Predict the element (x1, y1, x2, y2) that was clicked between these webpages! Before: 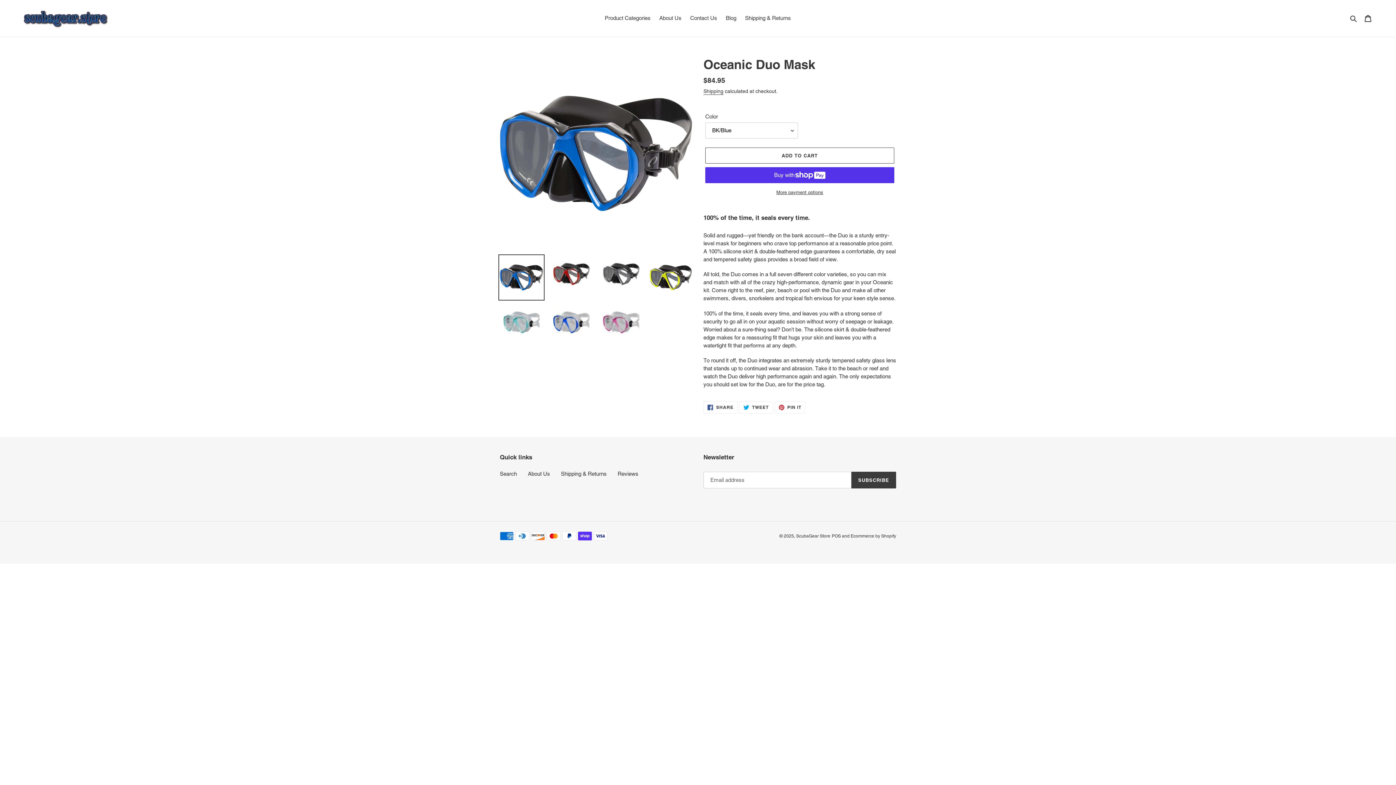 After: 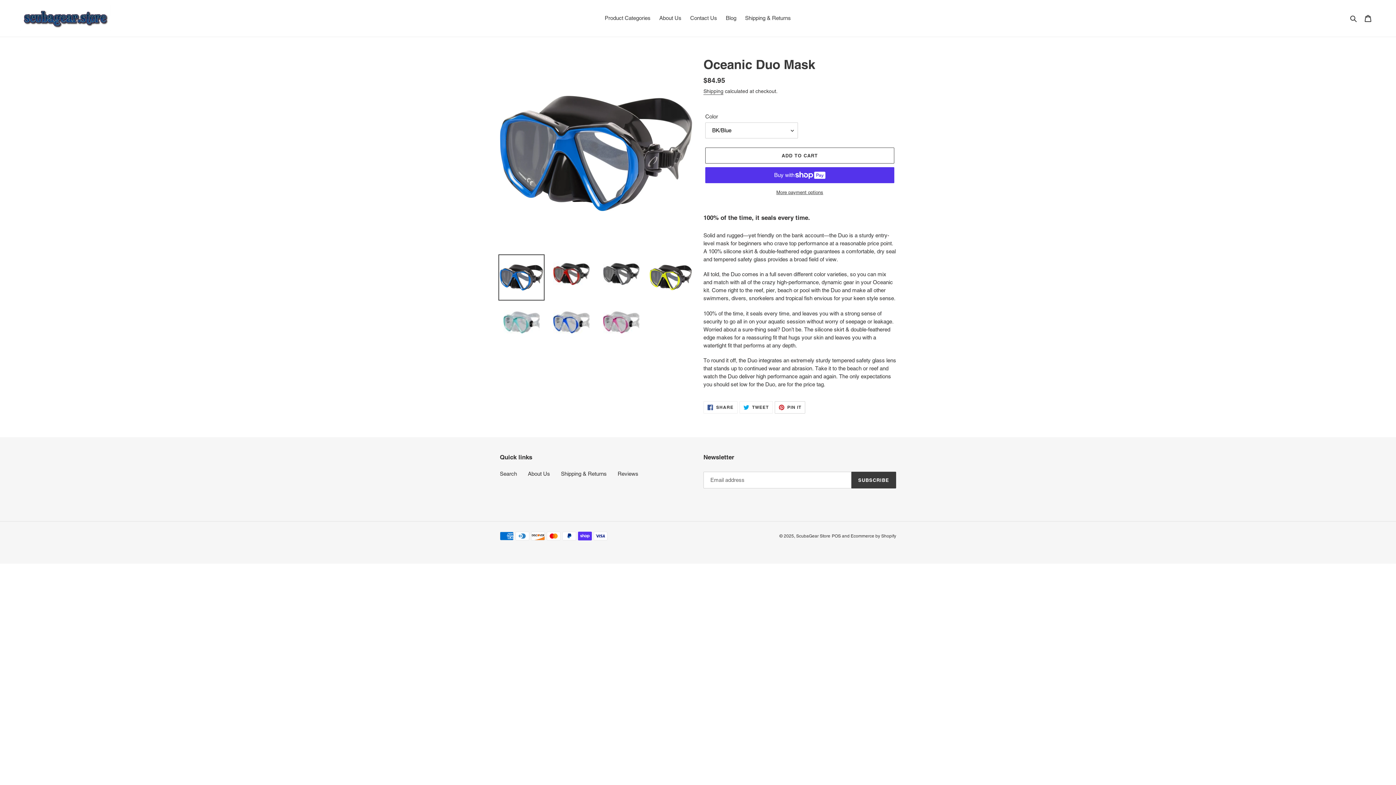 Action: label:  PIN IT
PIN ON PINTEREST bbox: (774, 401, 805, 413)